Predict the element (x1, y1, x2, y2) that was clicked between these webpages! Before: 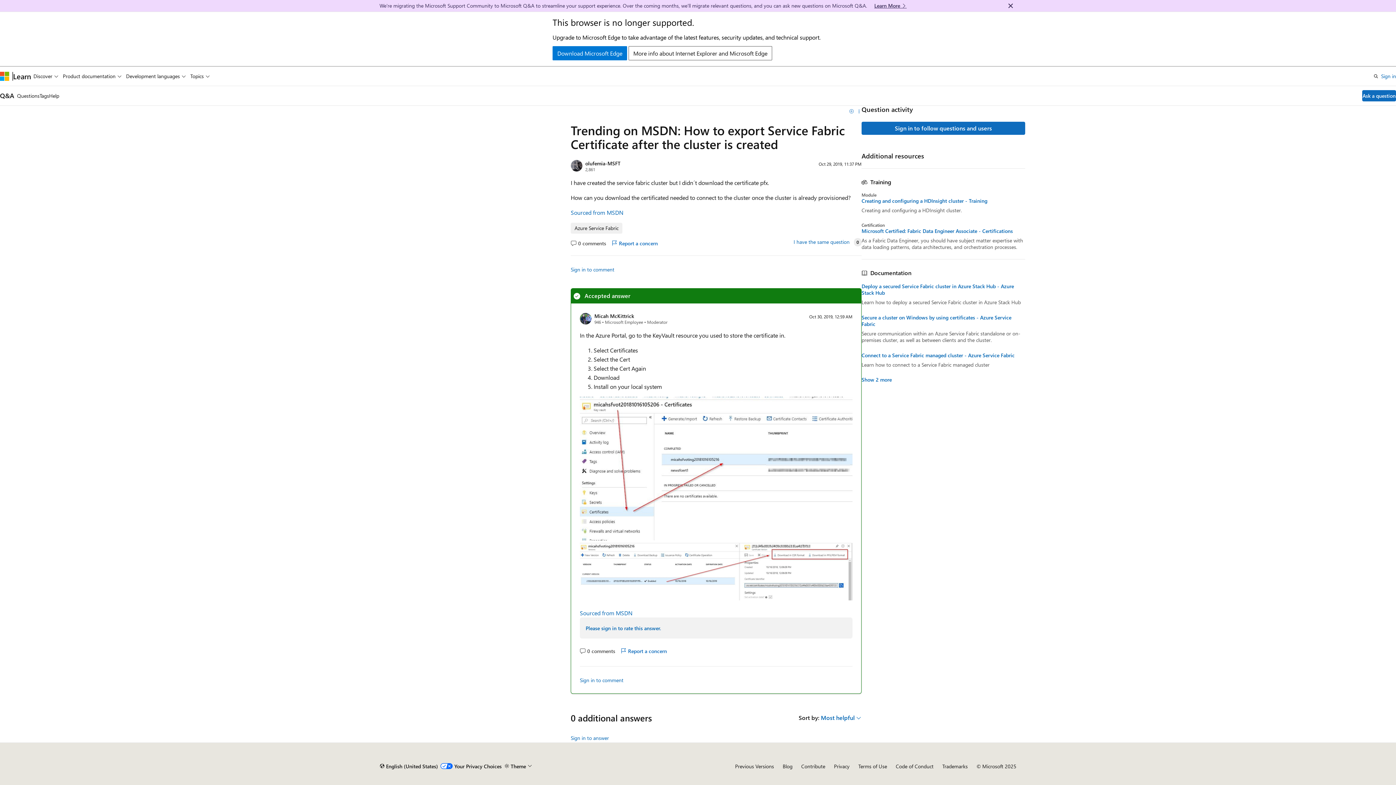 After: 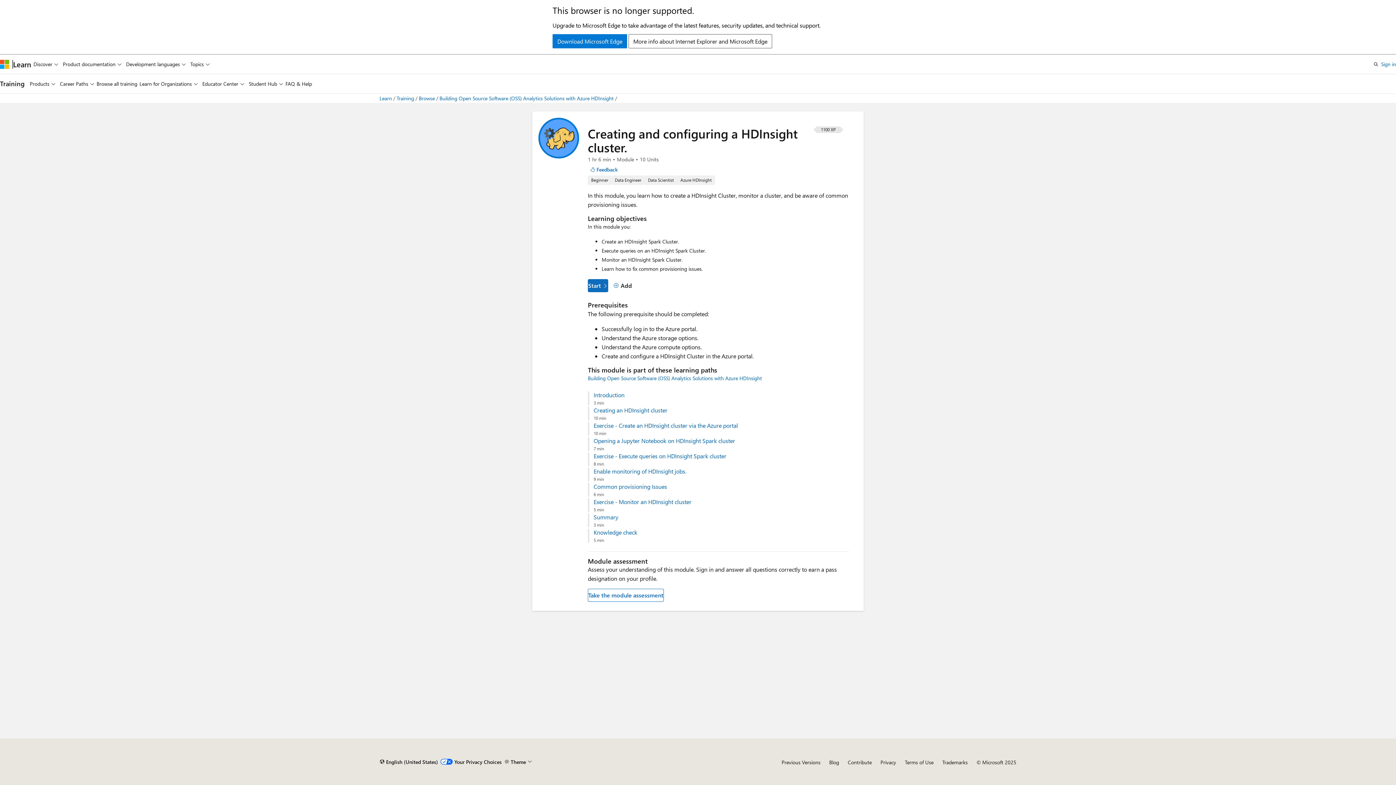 Action: label: Creating and configuring a HDInsight cluster - Training bbox: (861, 197, 1025, 204)